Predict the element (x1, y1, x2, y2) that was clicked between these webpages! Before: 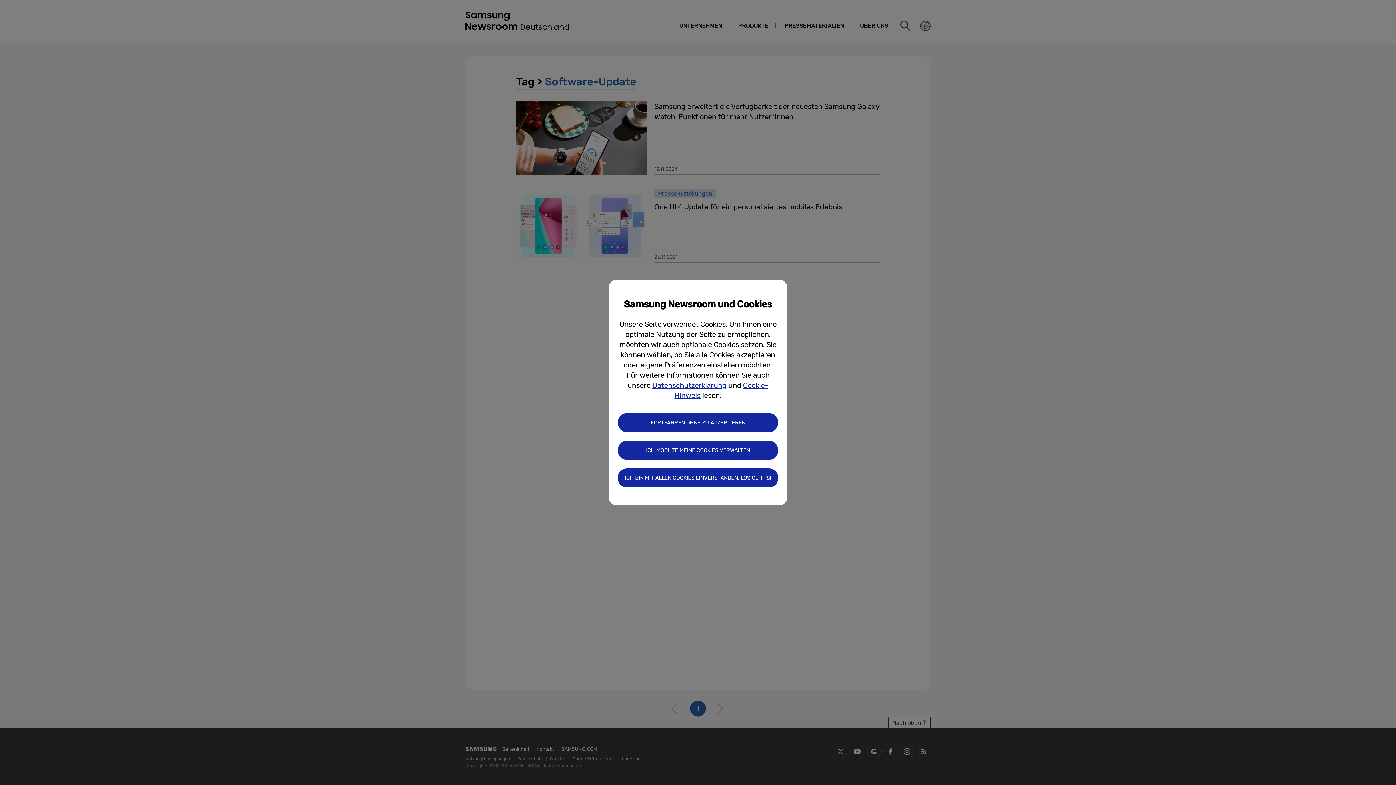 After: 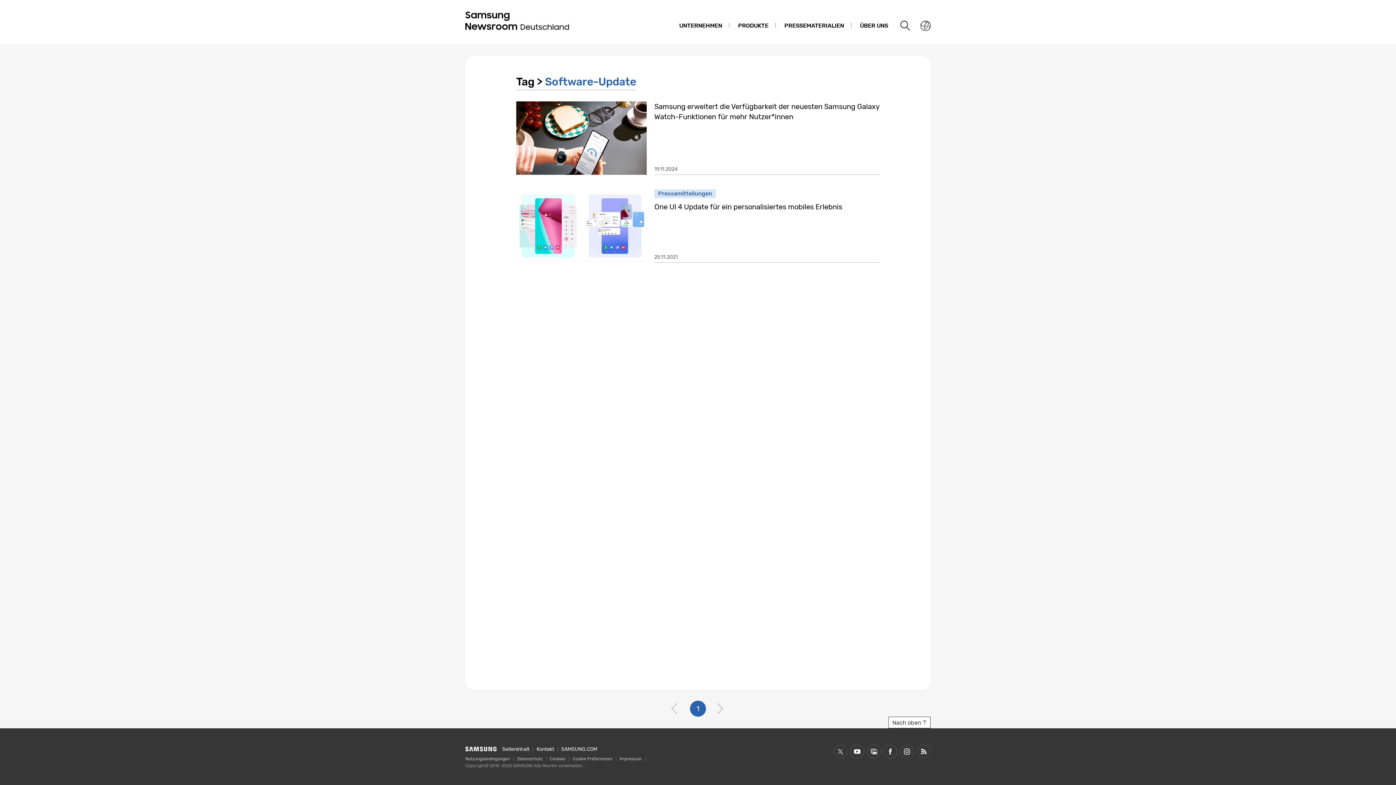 Action: bbox: (618, 468, 778, 487) label: ICH BIN MIT ALLEN COOKIES EINVERSTANDEN, LOS GEHT'S!